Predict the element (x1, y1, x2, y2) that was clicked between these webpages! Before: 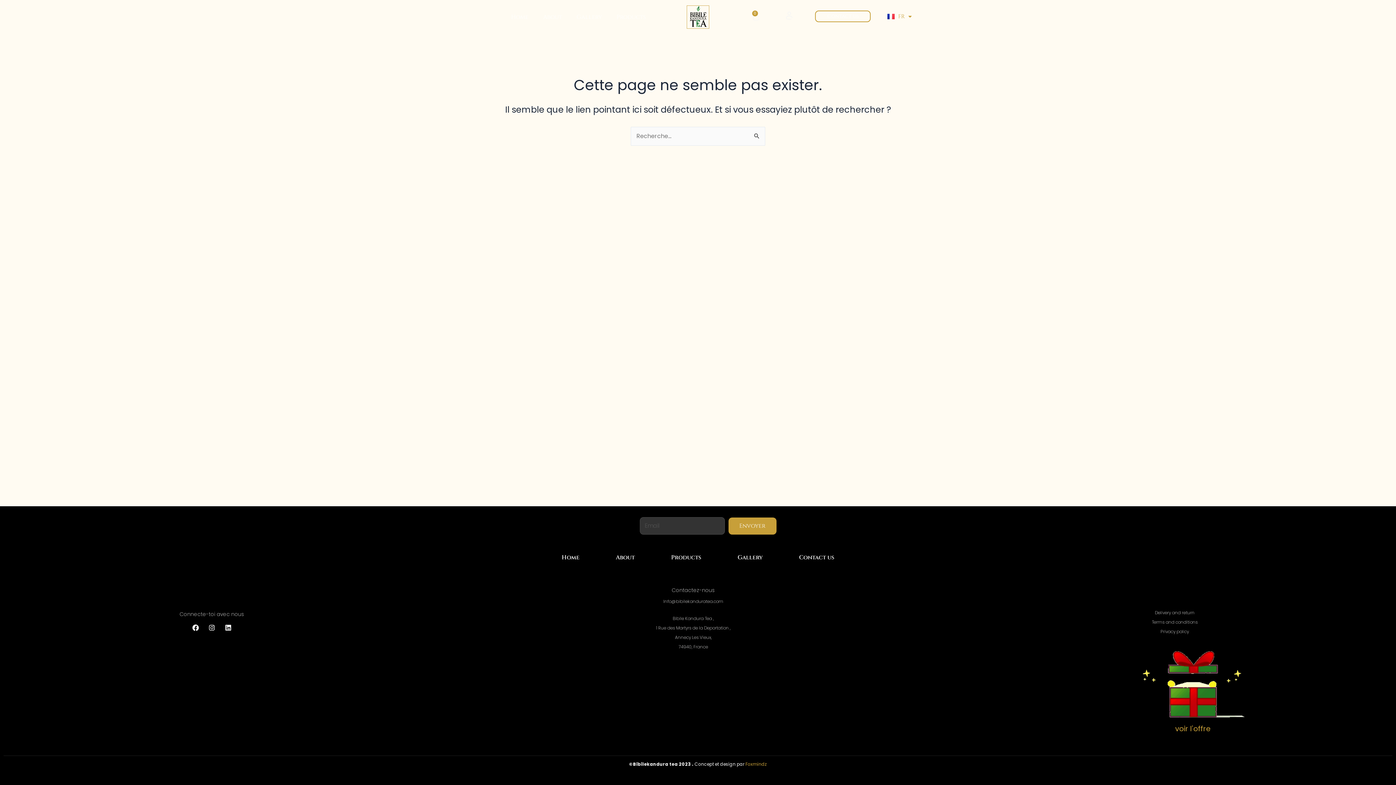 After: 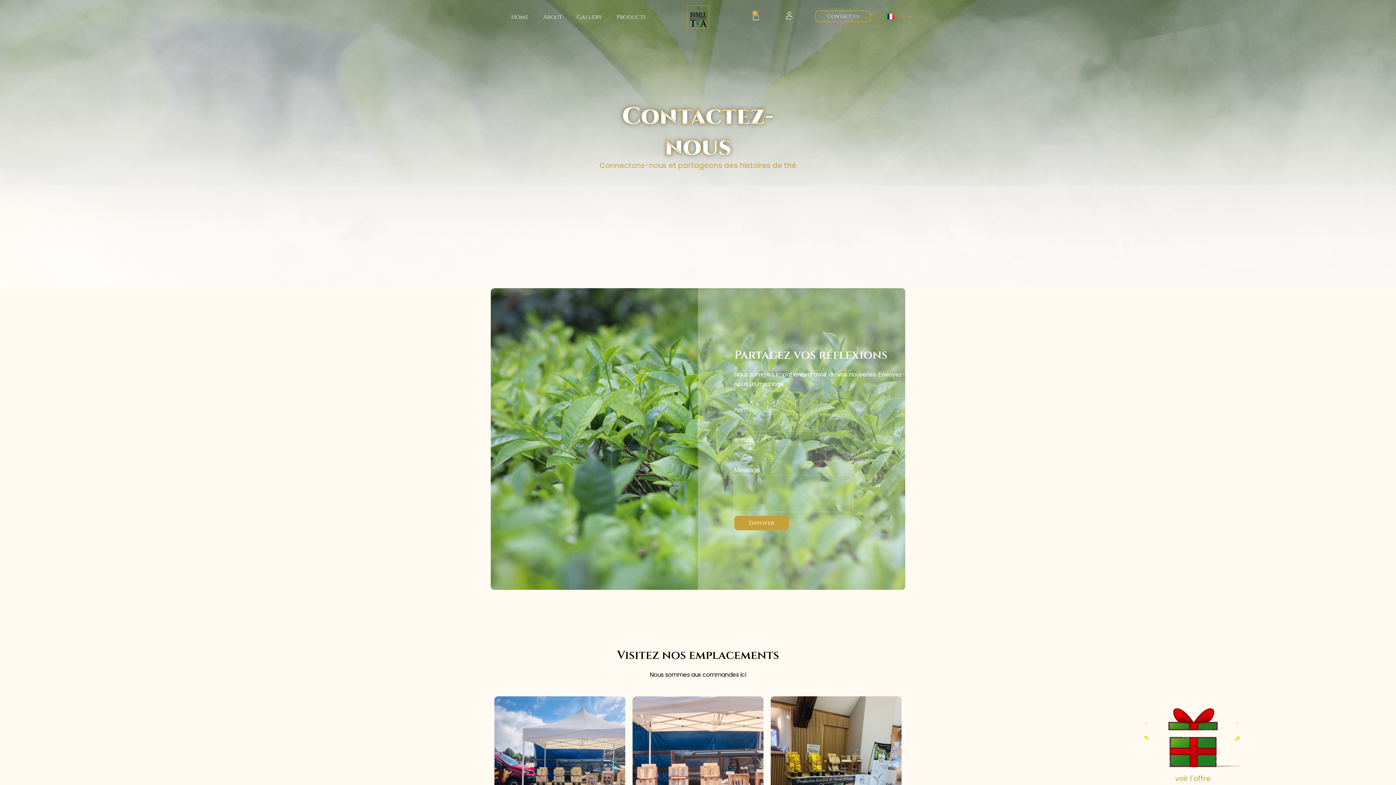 Action: bbox: (815, 10, 871, 22) label: Contact us